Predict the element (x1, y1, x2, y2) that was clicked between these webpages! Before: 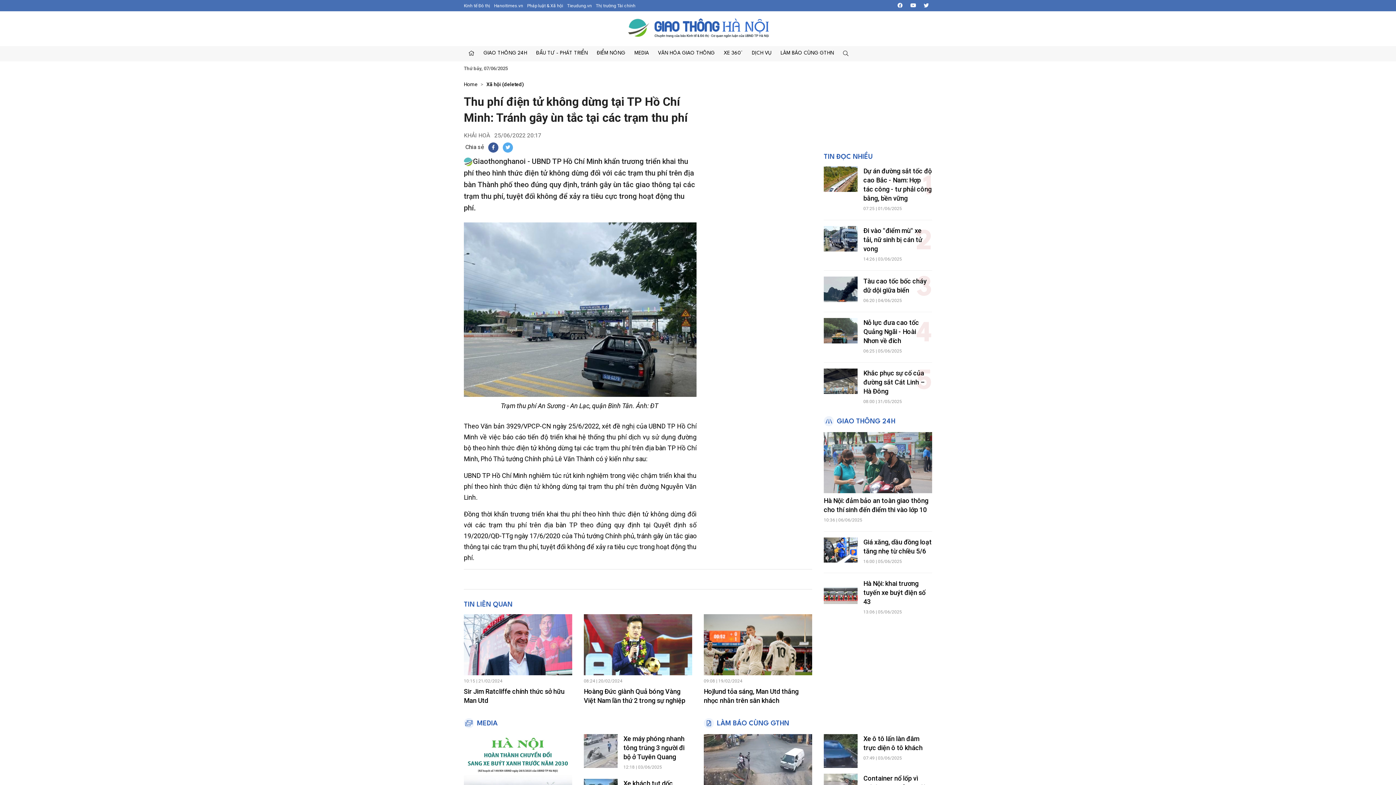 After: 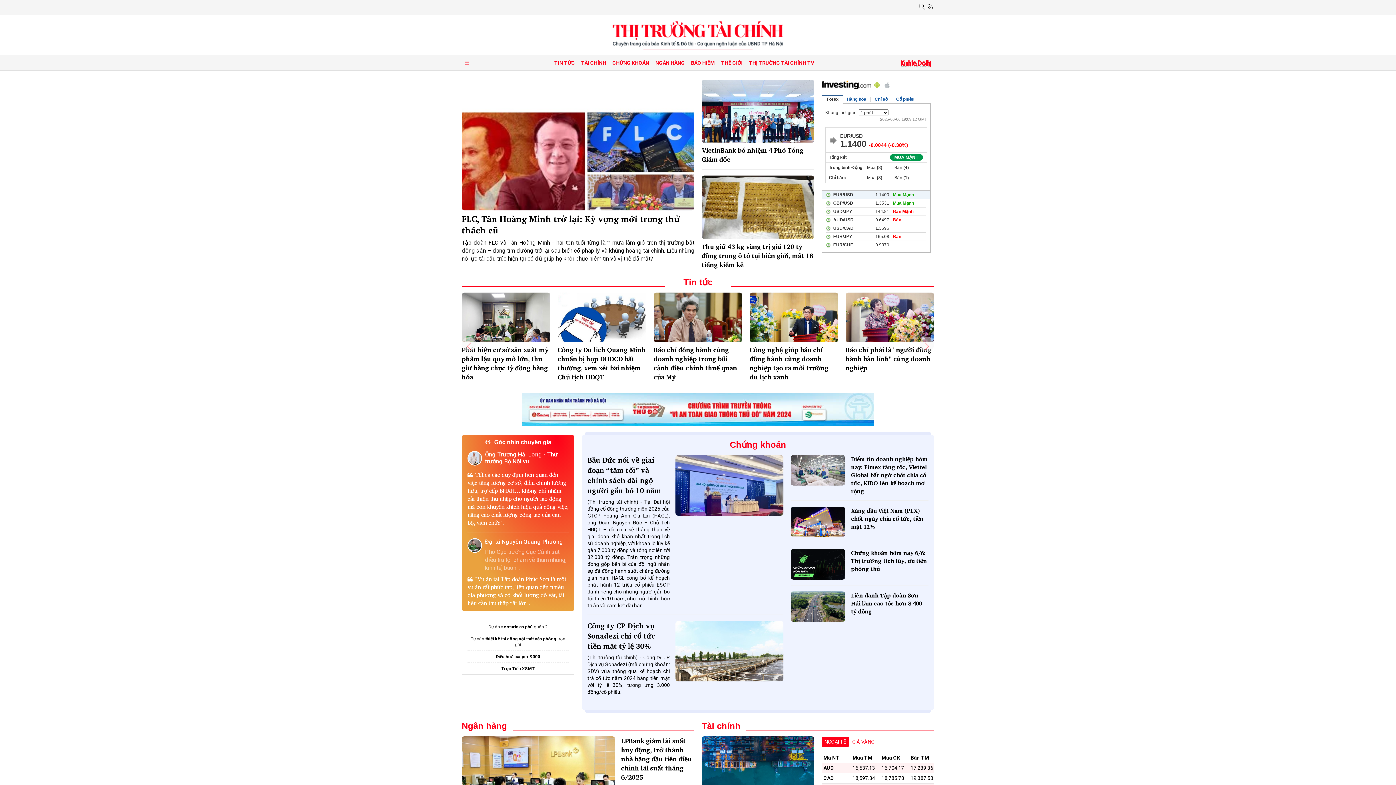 Action: label: Thị trường Tài chính bbox: (596, 3, 635, 8)